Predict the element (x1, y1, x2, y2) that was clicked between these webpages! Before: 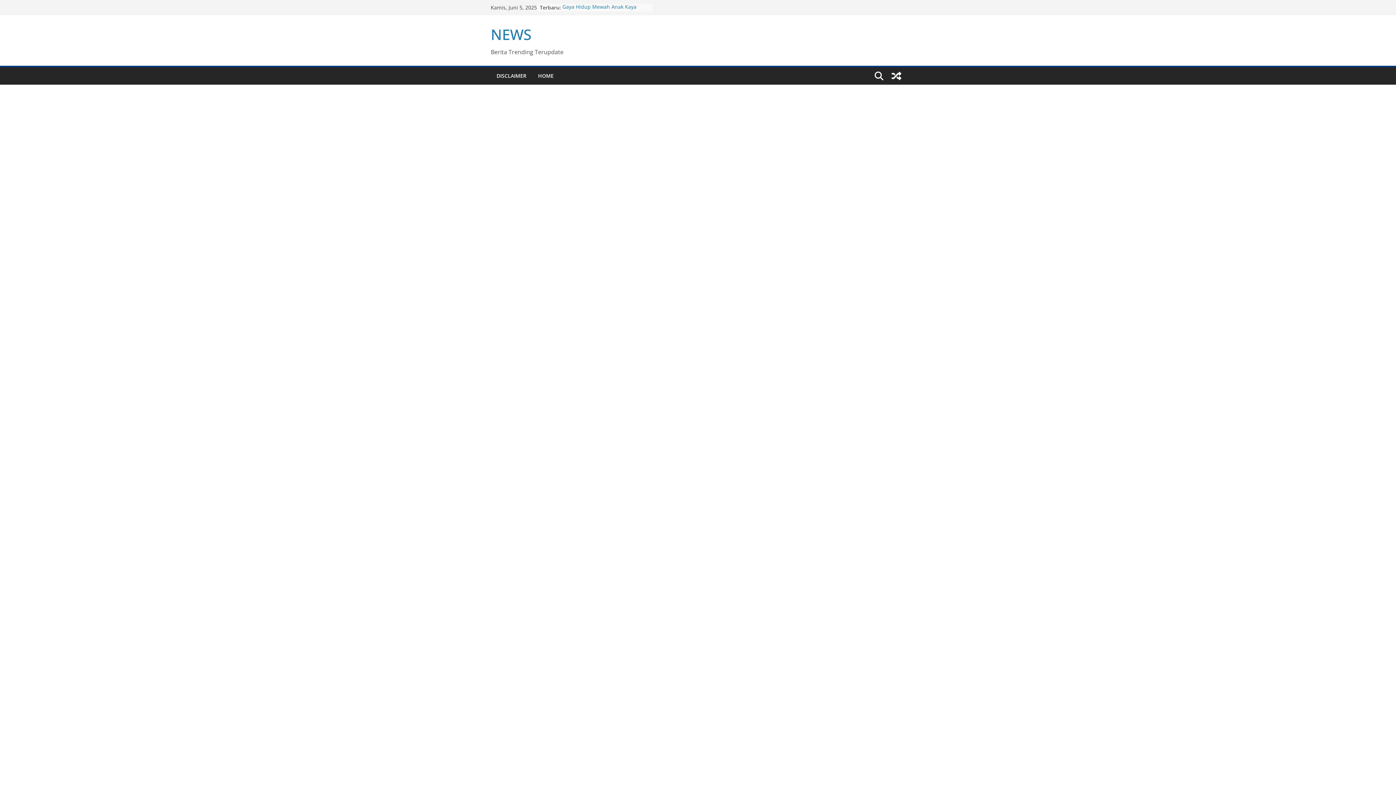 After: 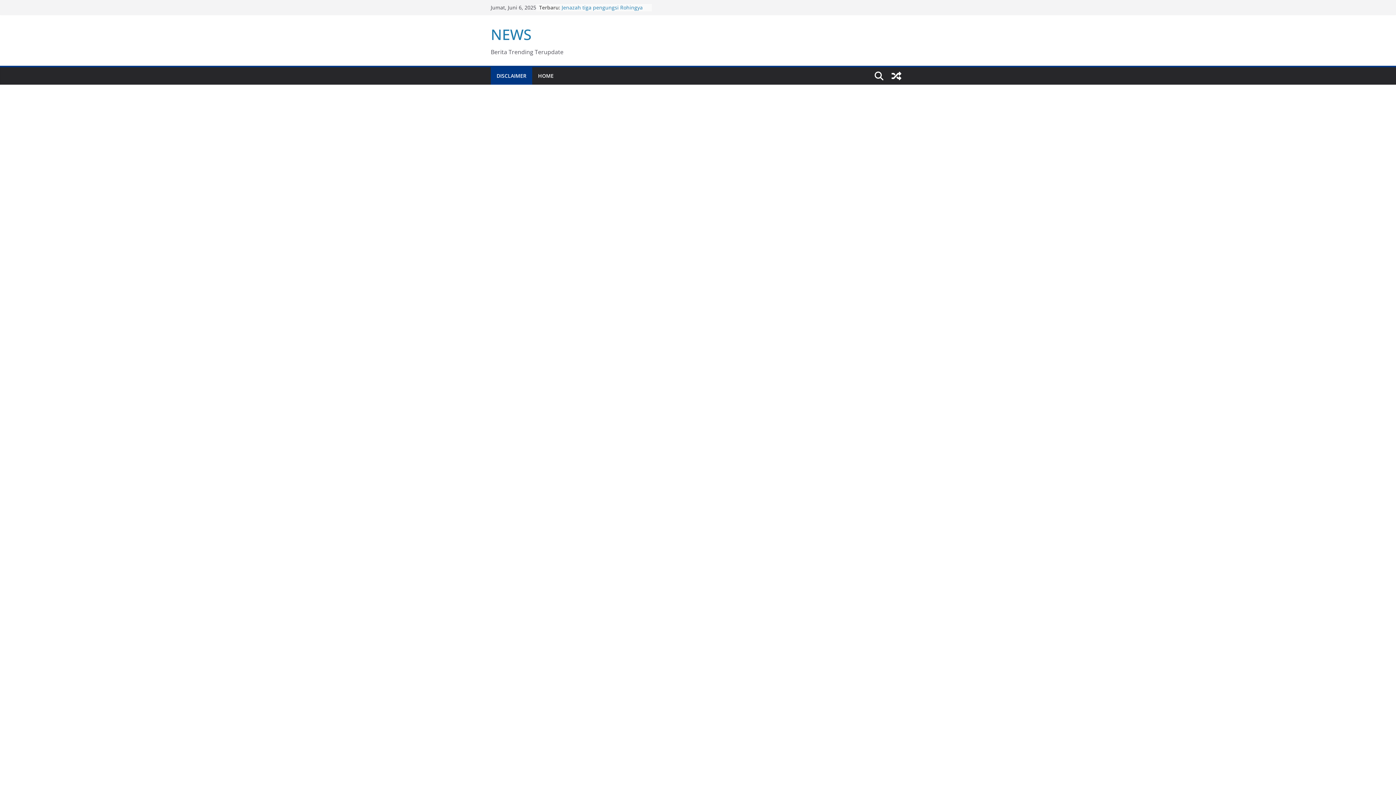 Action: bbox: (496, 70, 526, 81) label: DISCLAIMER